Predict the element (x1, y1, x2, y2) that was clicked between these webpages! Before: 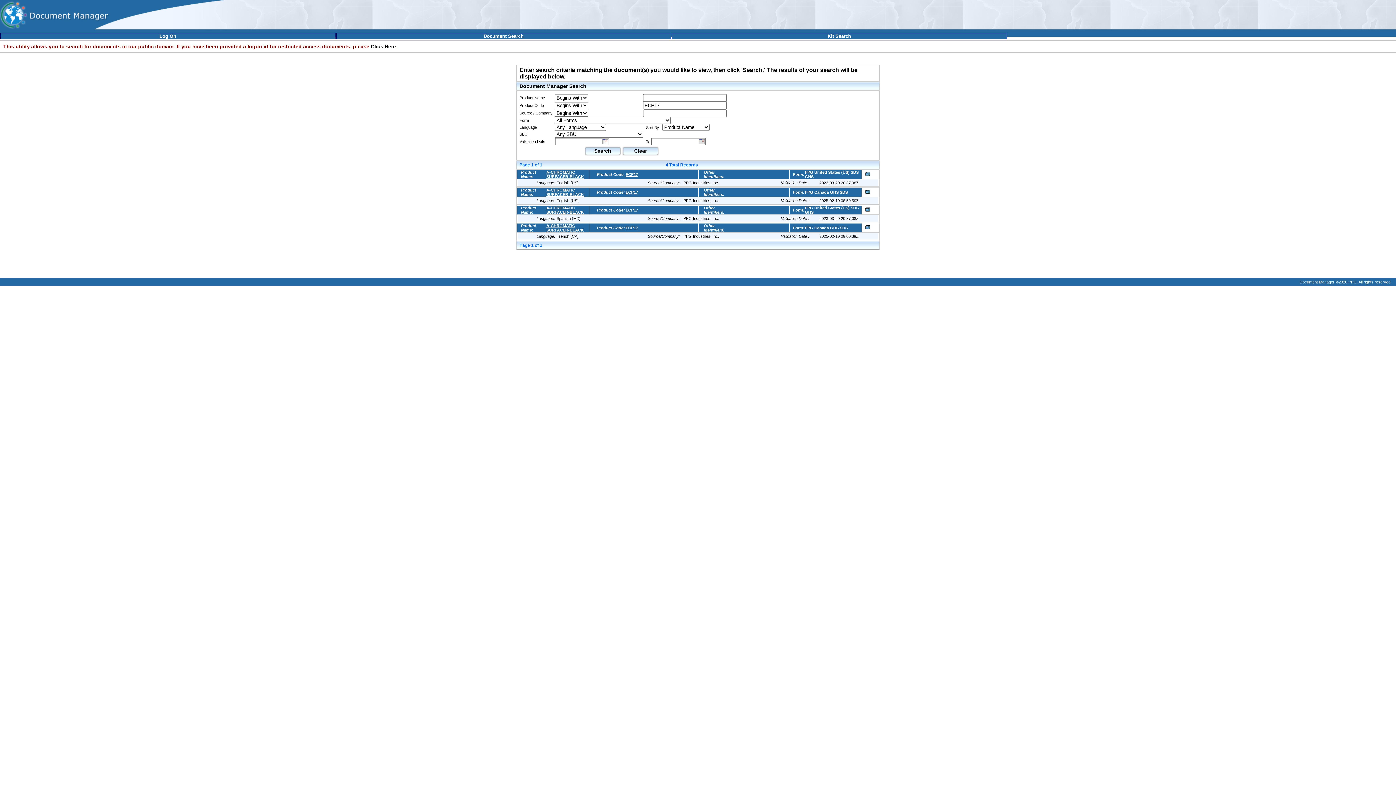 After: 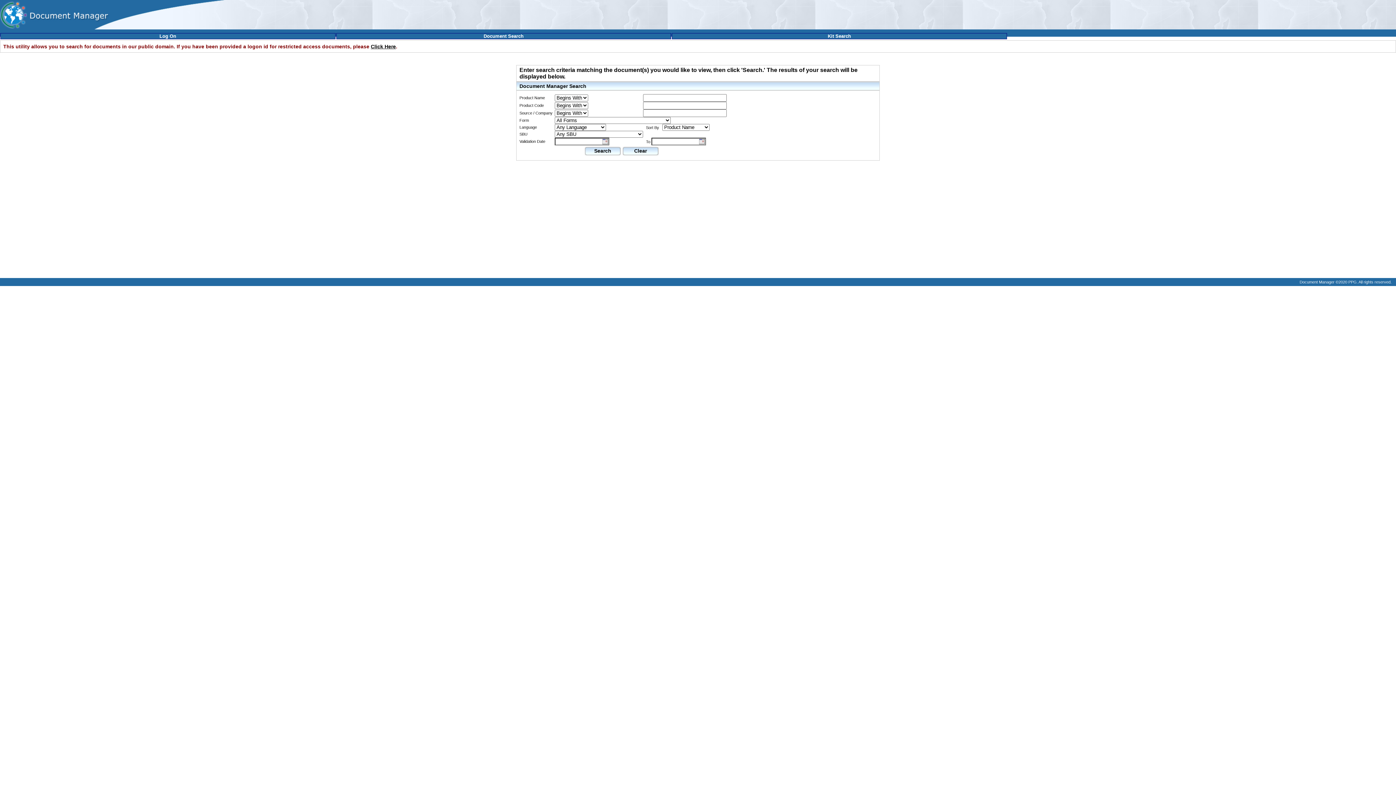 Action: bbox: (483, 33, 523, 38) label: Document Search